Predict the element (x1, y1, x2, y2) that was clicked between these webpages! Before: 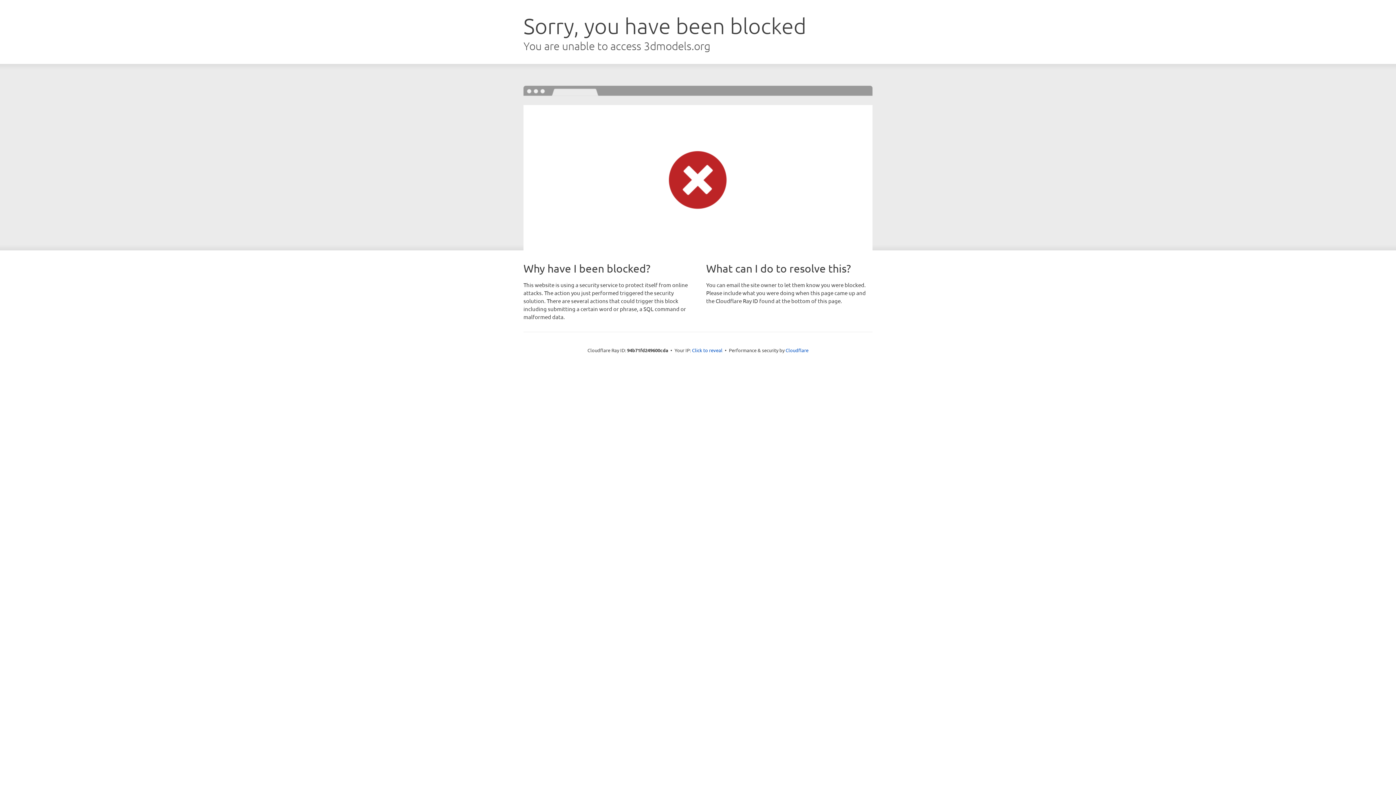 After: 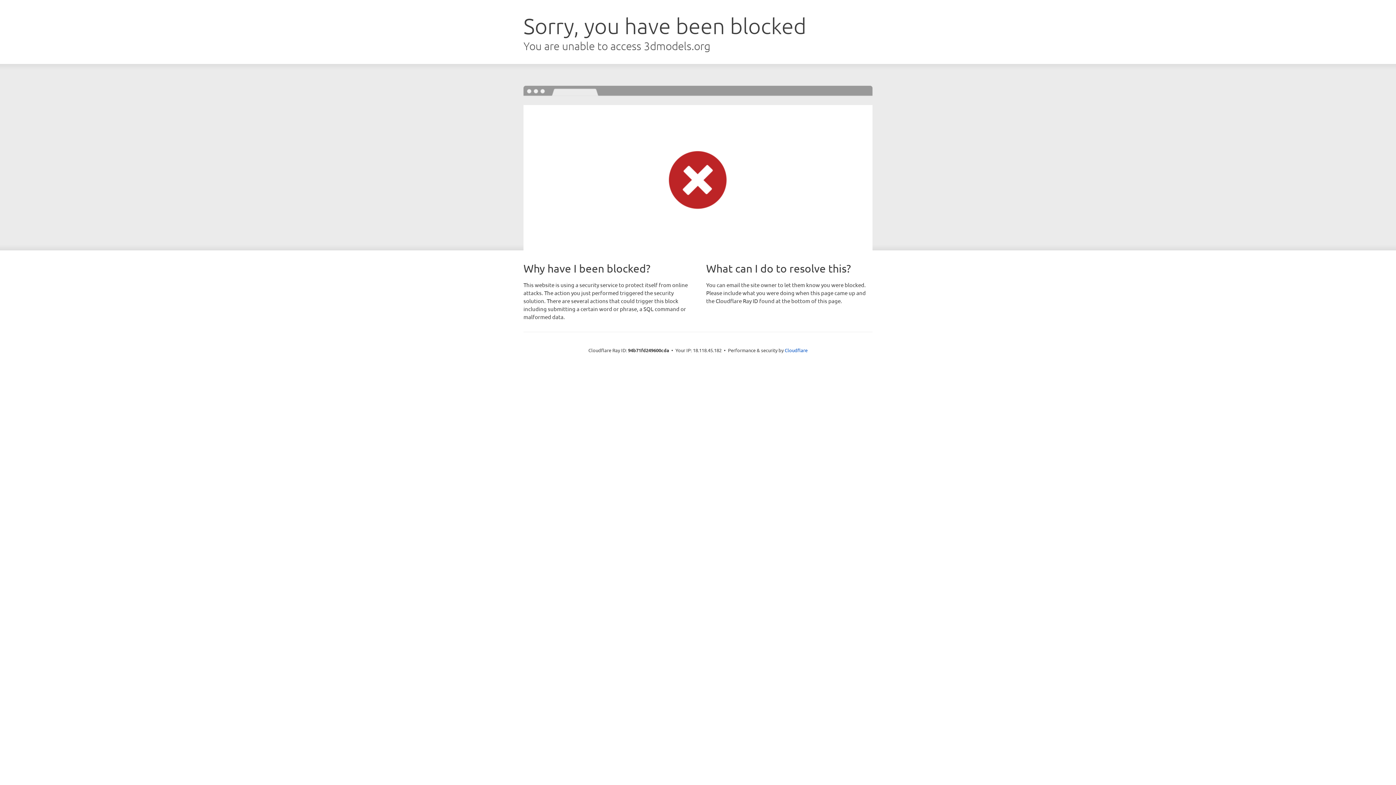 Action: bbox: (692, 346, 722, 353) label: Click to reveal